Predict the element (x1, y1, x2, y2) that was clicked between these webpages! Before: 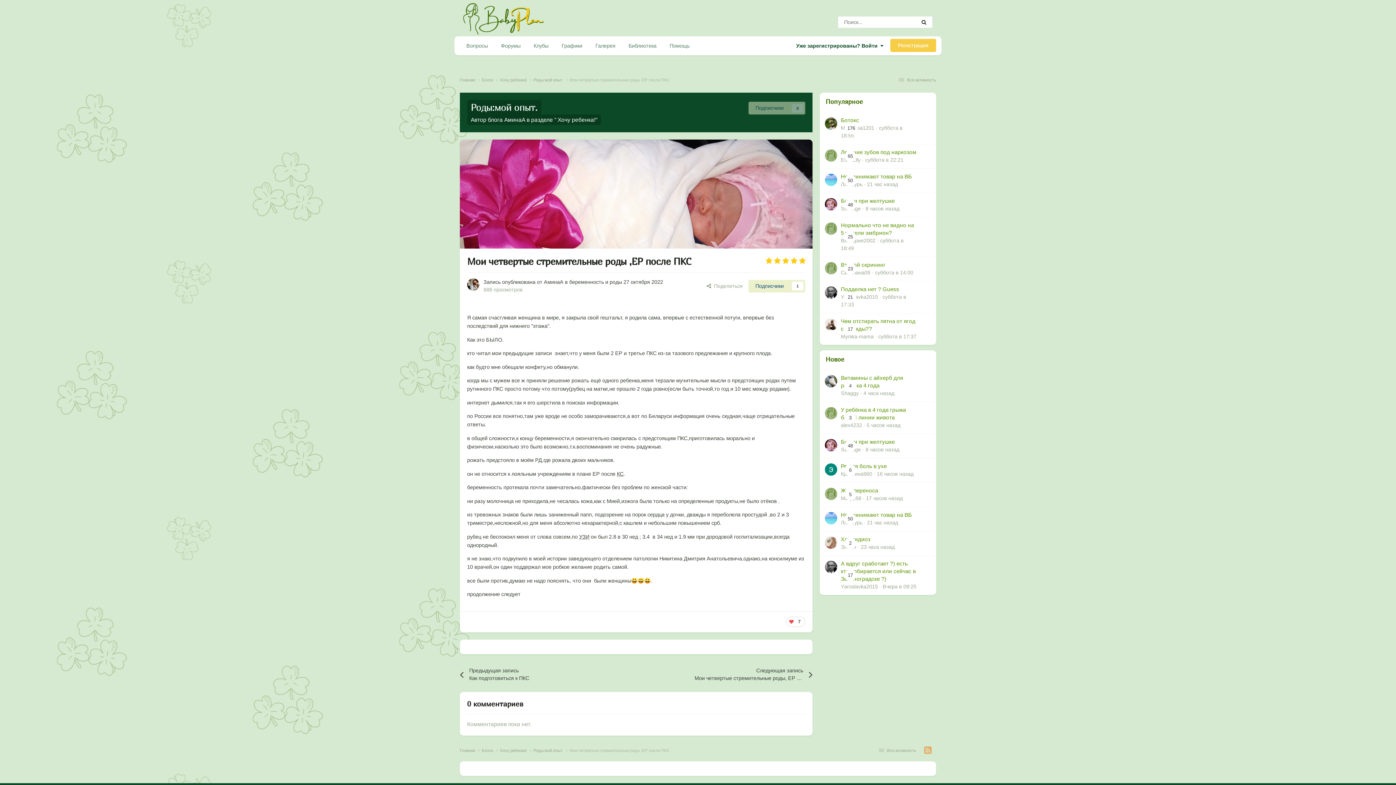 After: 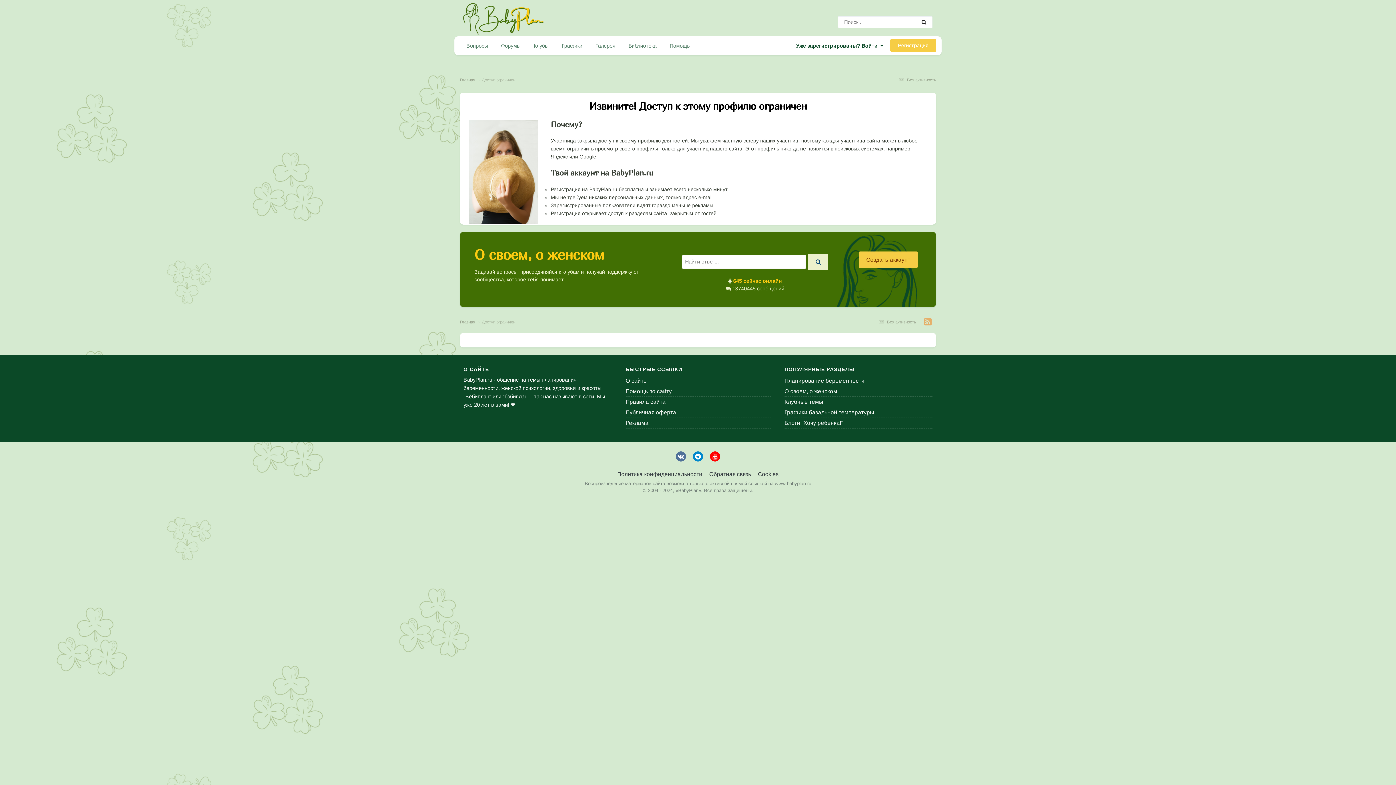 Action: label: Виктория2002 bbox: (841, 237, 875, 243)